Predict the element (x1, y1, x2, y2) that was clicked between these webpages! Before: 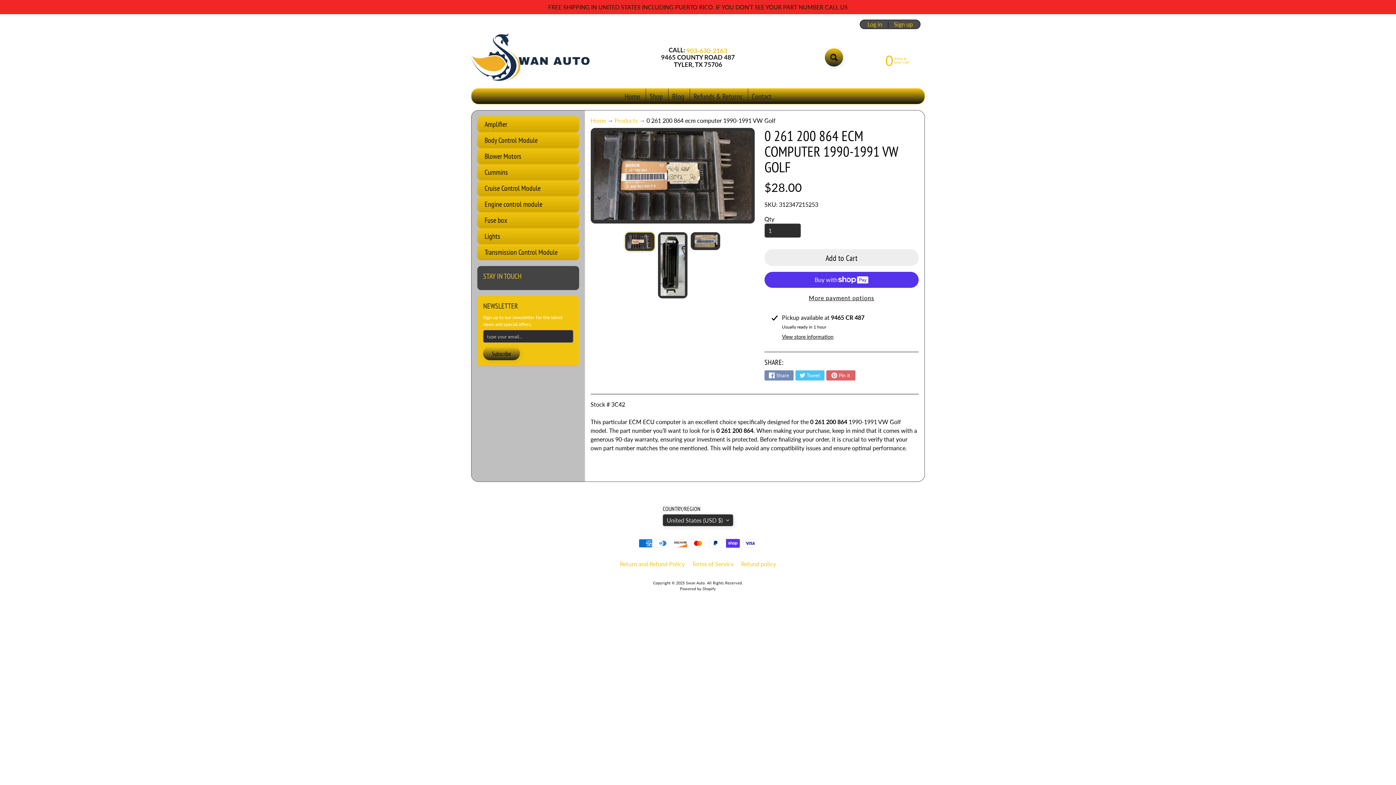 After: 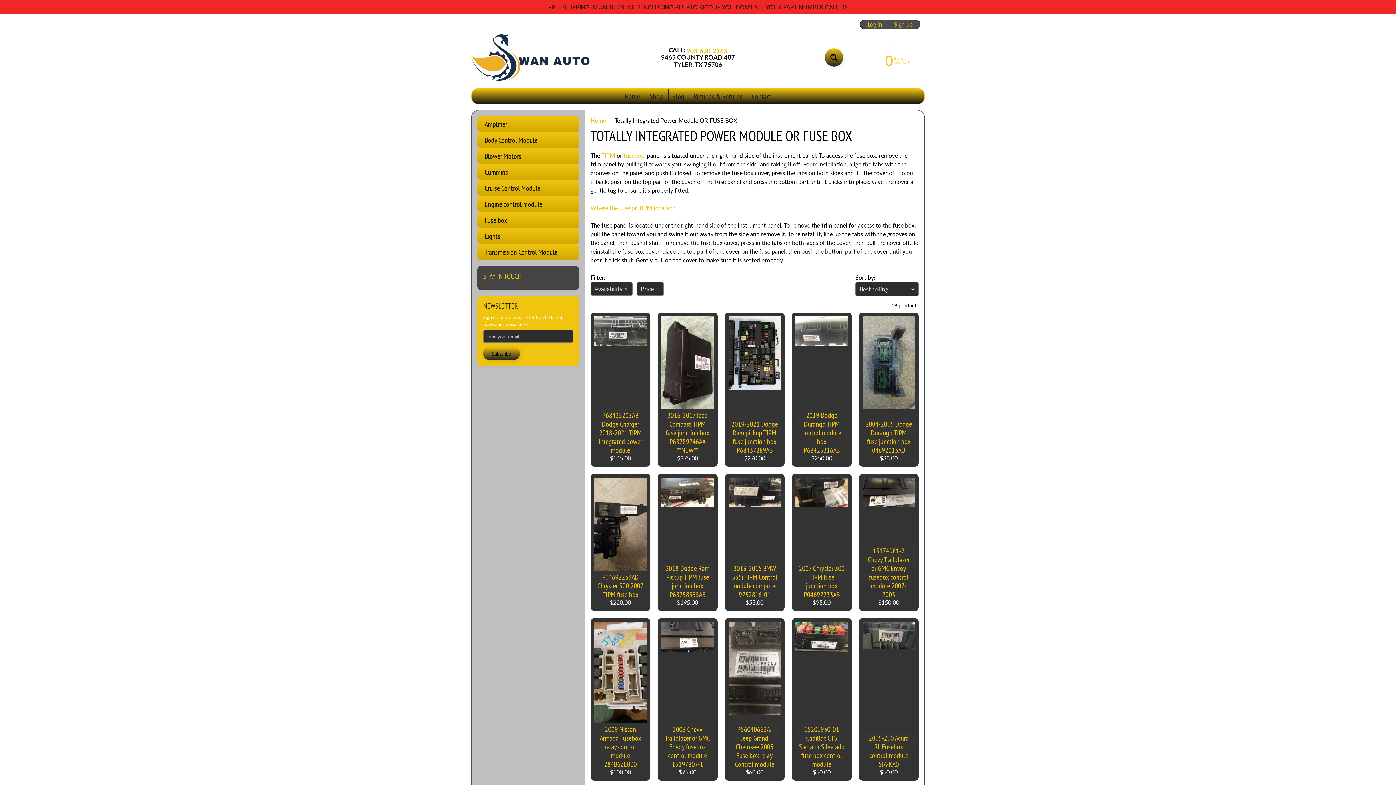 Action: label: Fuse box bbox: (477, 212, 579, 228)